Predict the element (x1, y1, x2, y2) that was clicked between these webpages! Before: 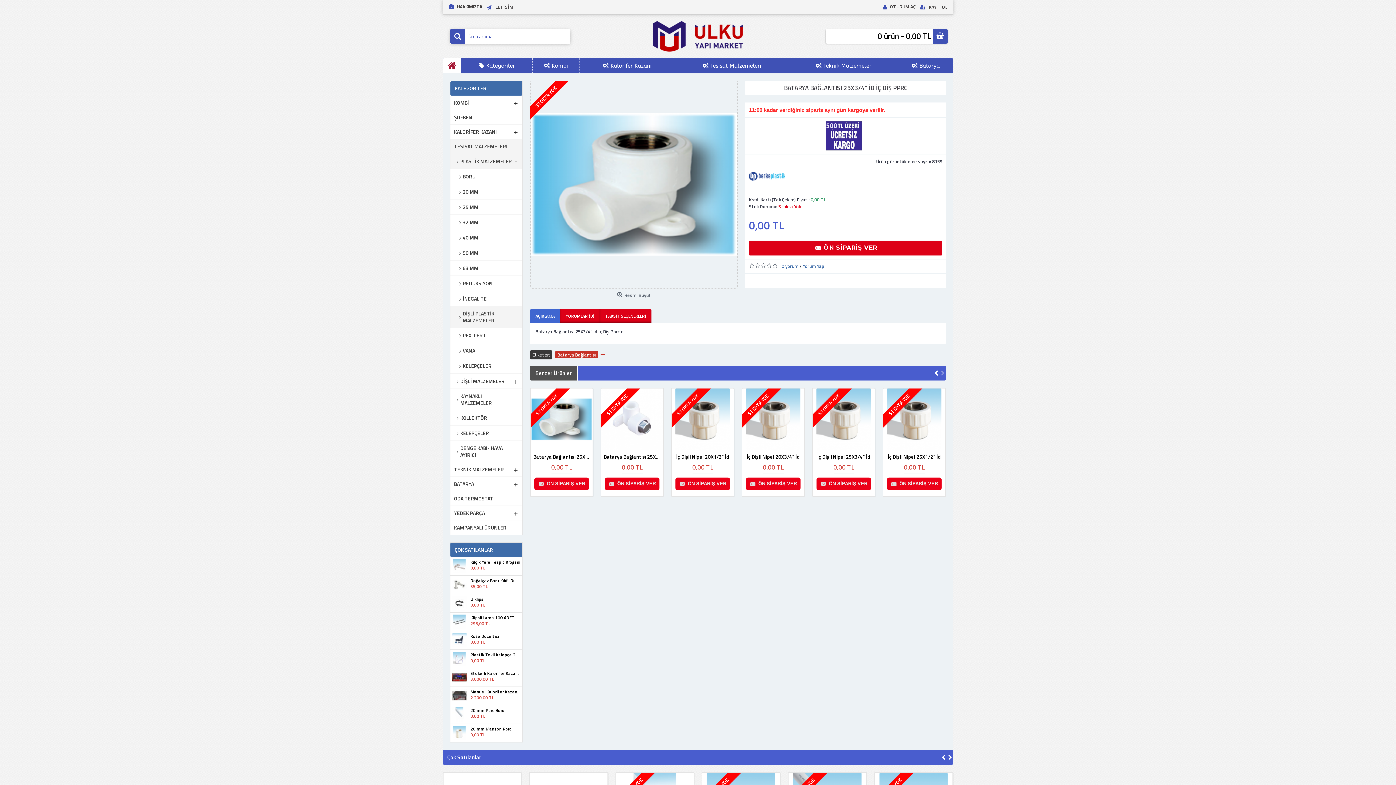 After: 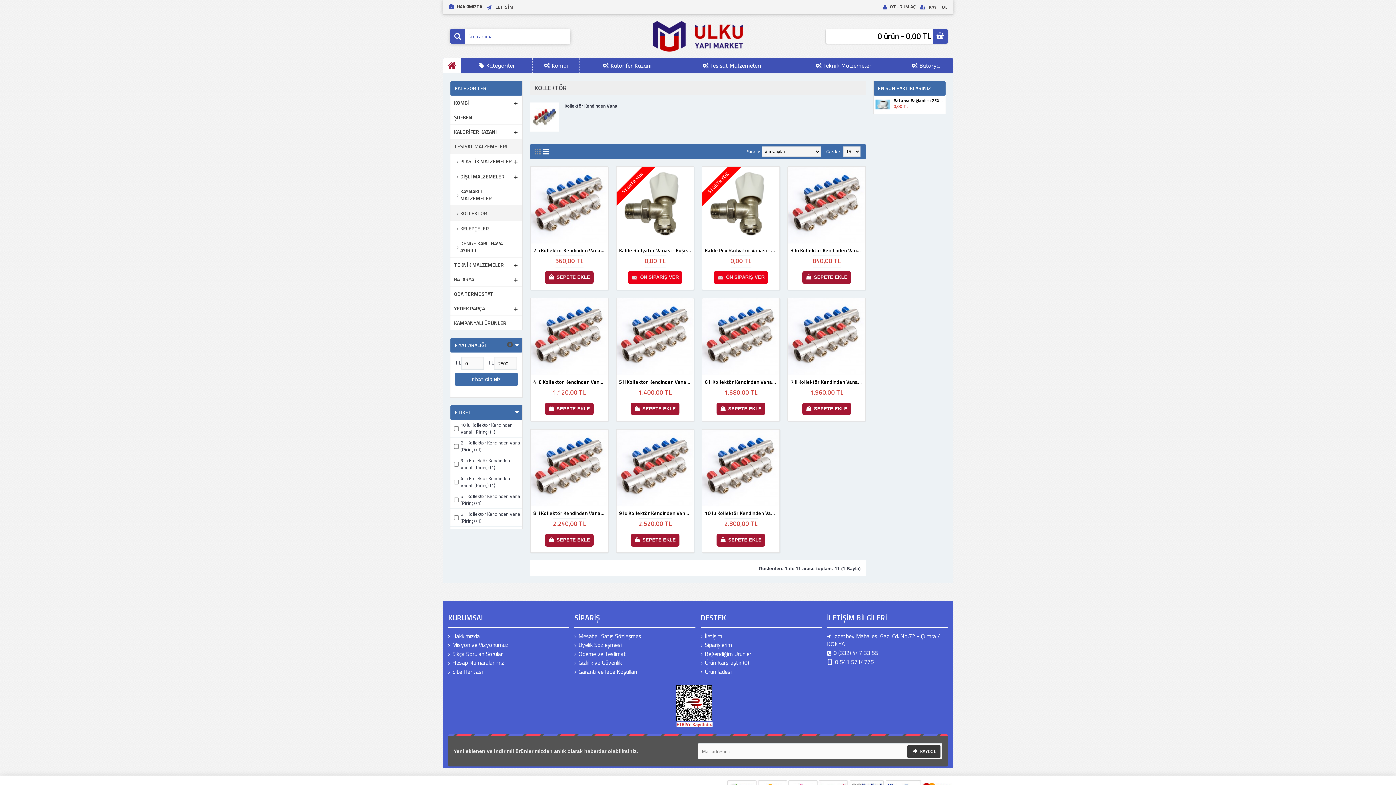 Action: label: KOLLEKTÖR bbox: (450, 410, 522, 425)